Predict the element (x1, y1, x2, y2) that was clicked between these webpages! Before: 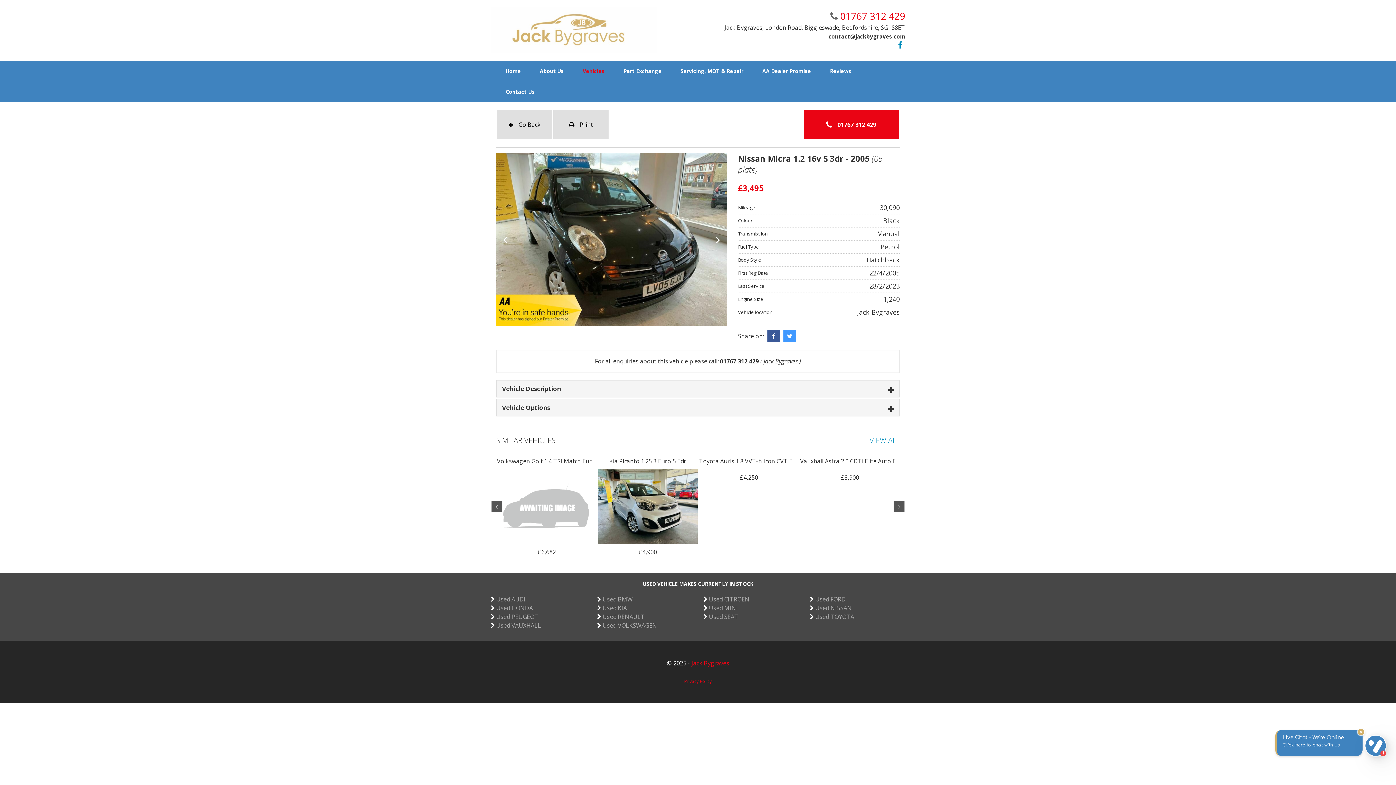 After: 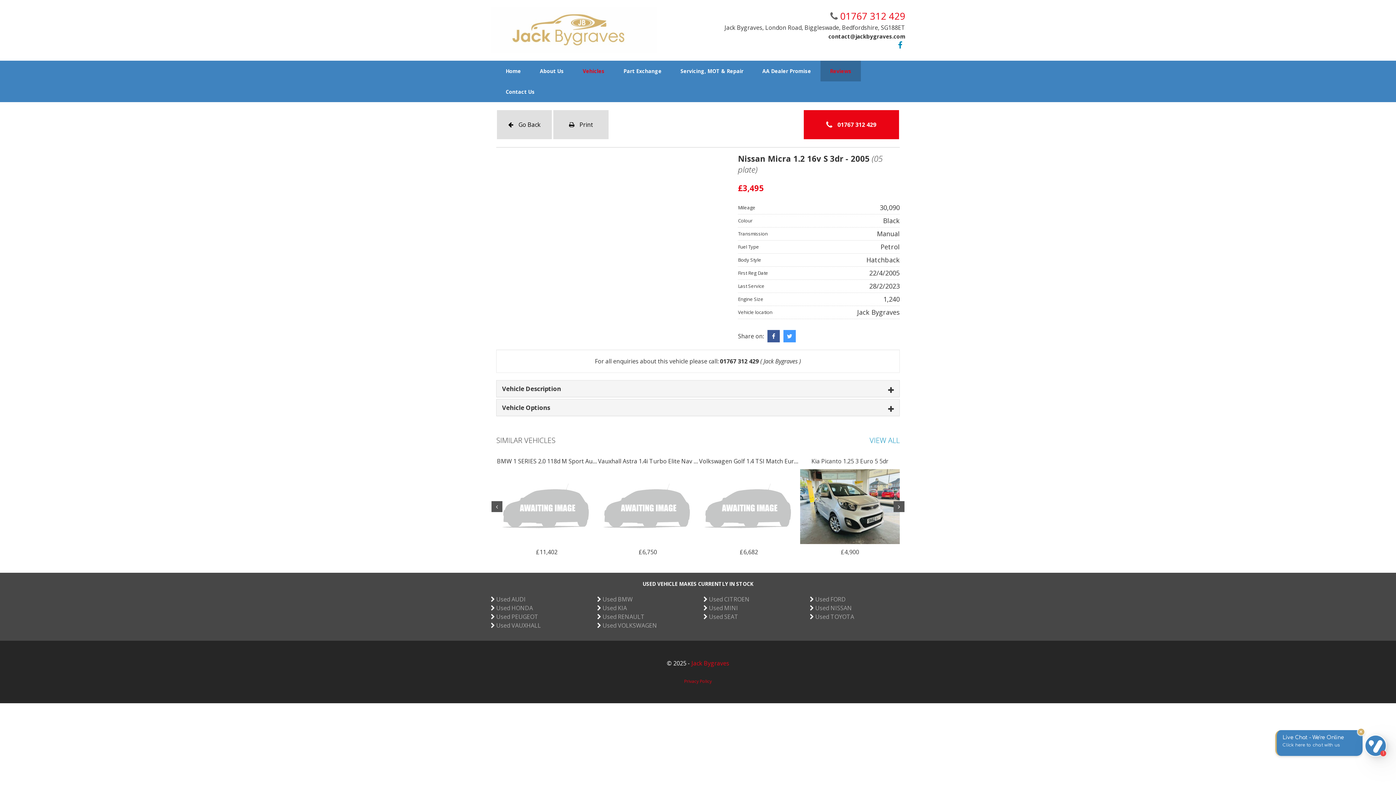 Action: label: Reviews bbox: (820, 60, 861, 81)